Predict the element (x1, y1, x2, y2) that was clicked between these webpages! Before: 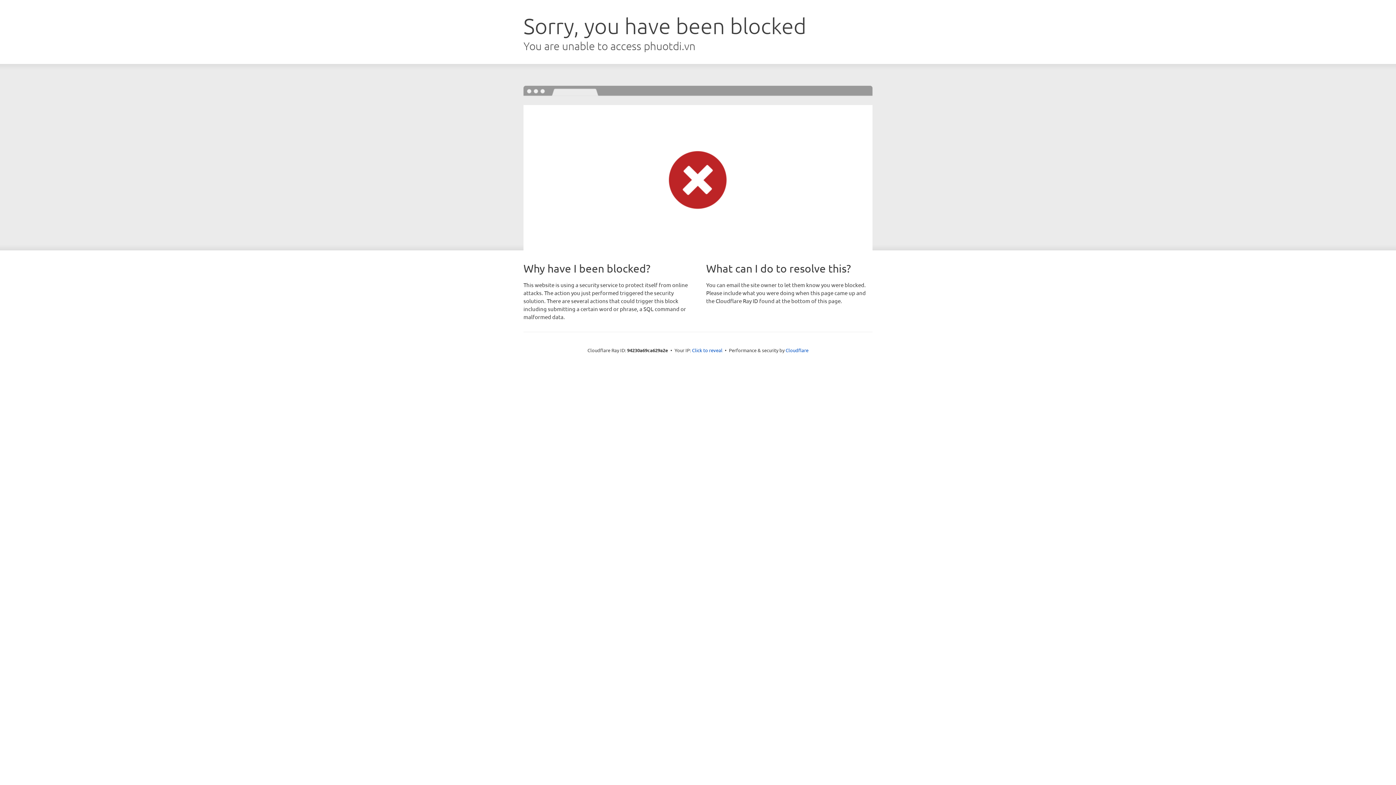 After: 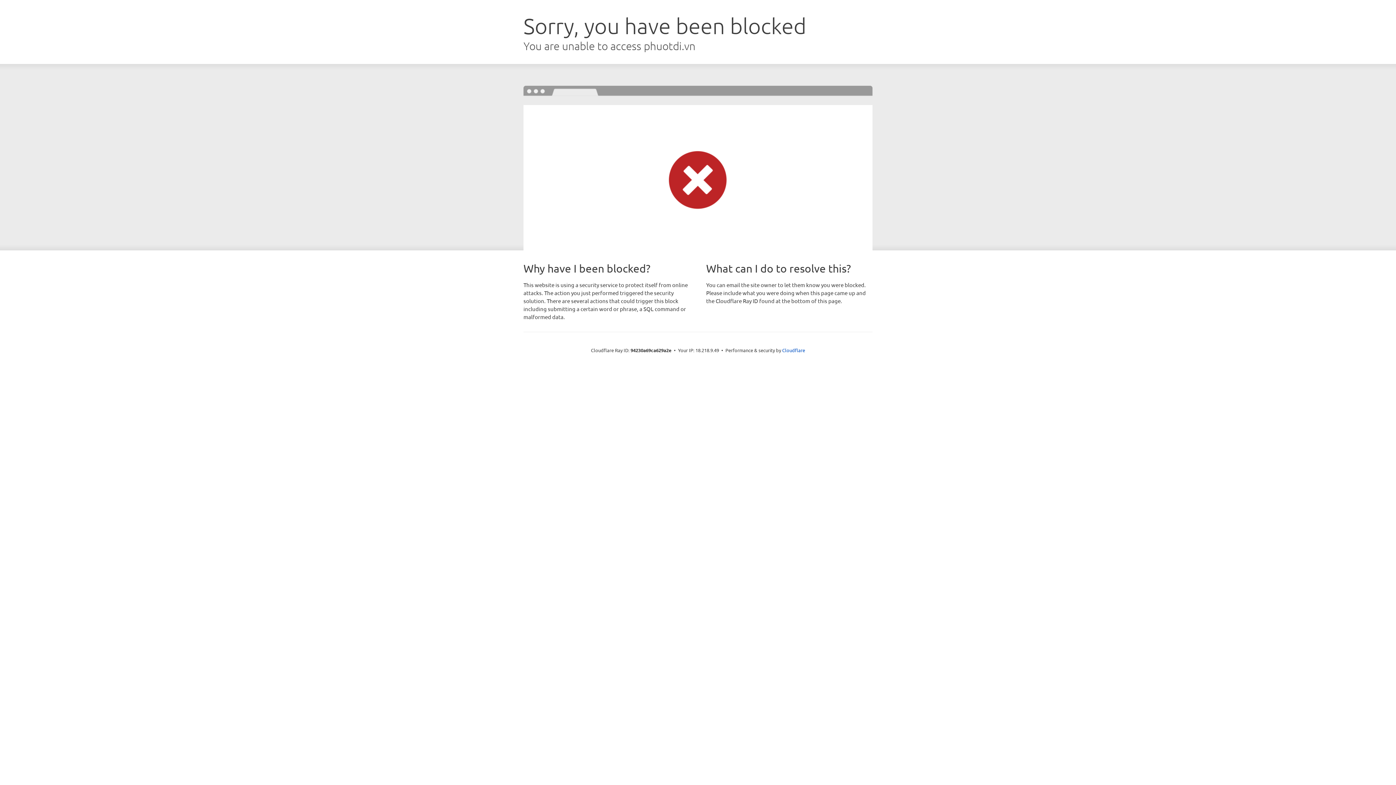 Action: bbox: (692, 346, 722, 353) label: Click to reveal